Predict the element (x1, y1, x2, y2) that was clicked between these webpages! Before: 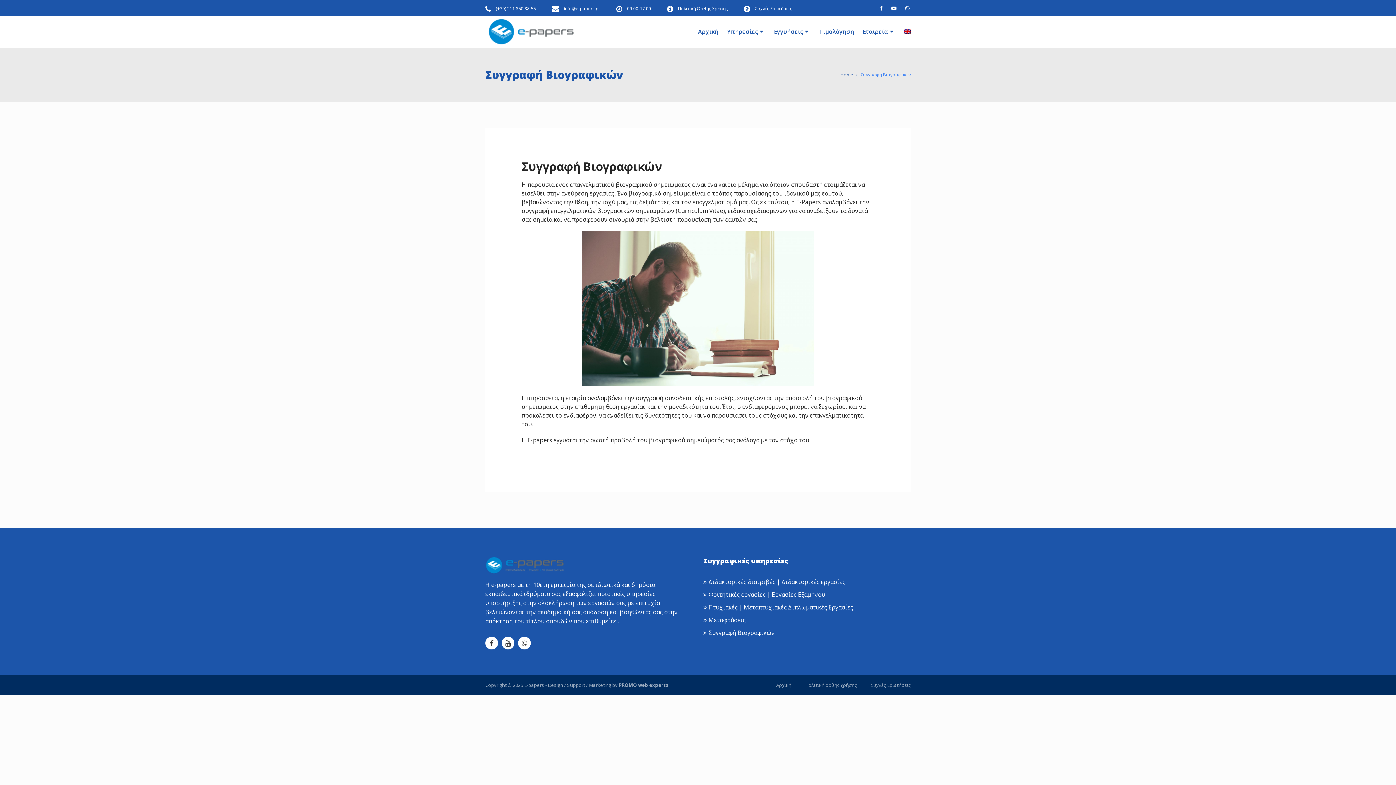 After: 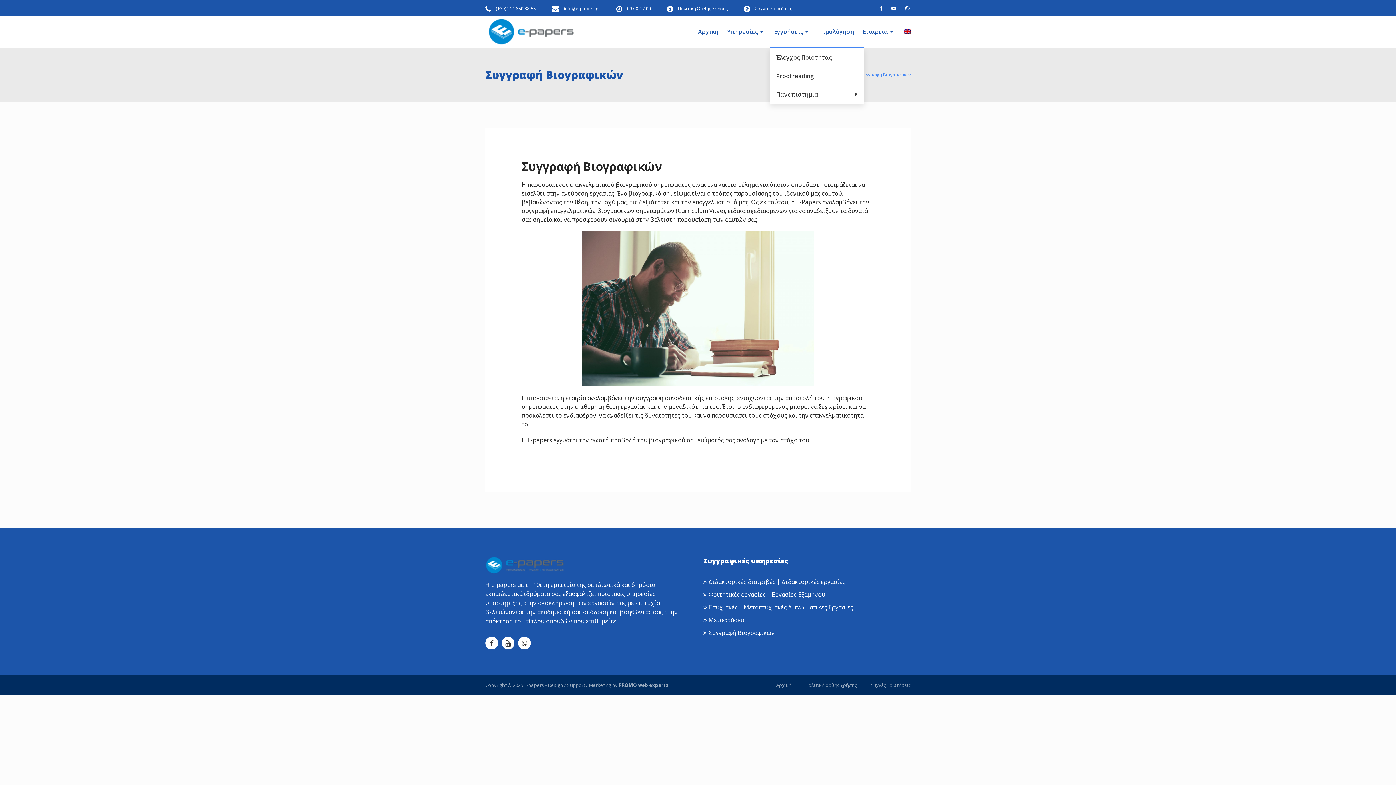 Action: label: Εγγυήσεις bbox: (769, 16, 814, 47)